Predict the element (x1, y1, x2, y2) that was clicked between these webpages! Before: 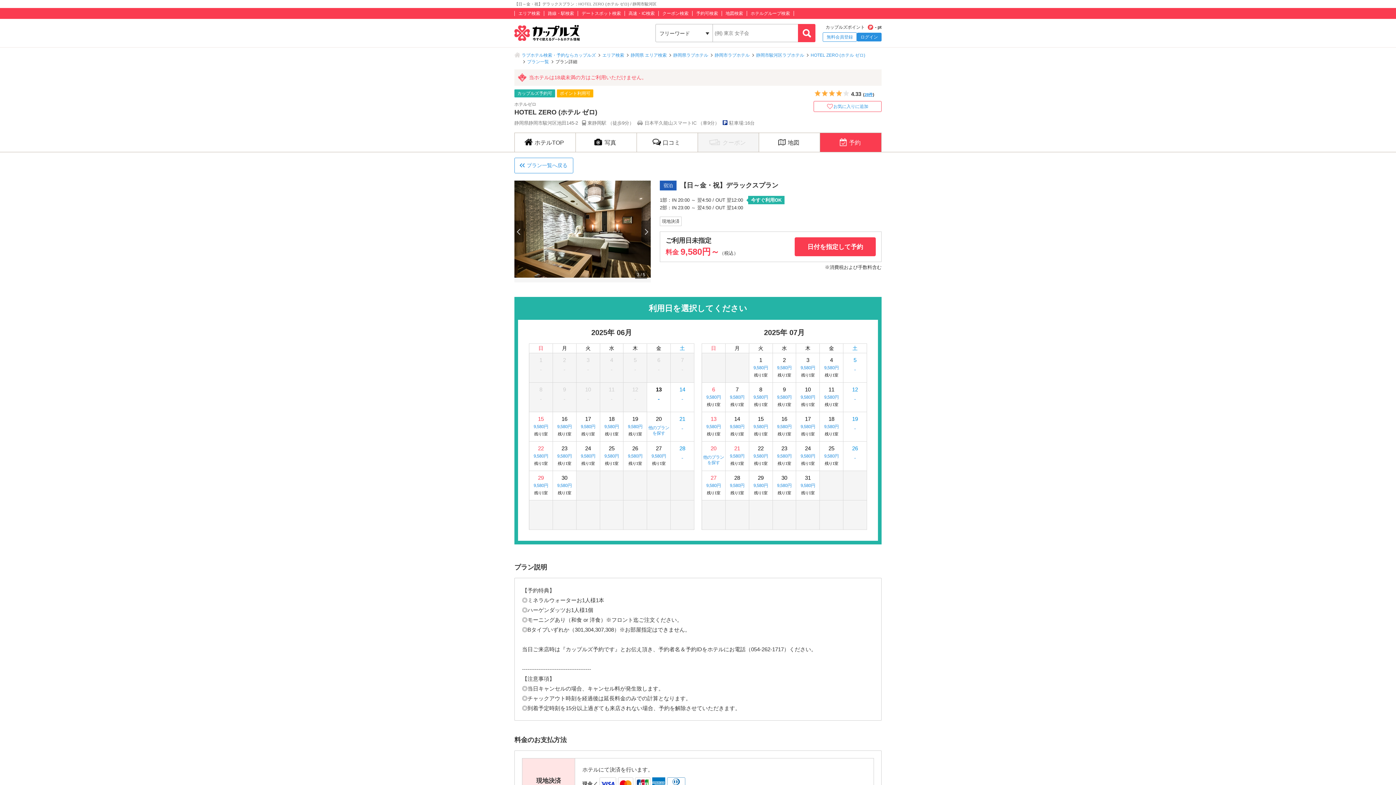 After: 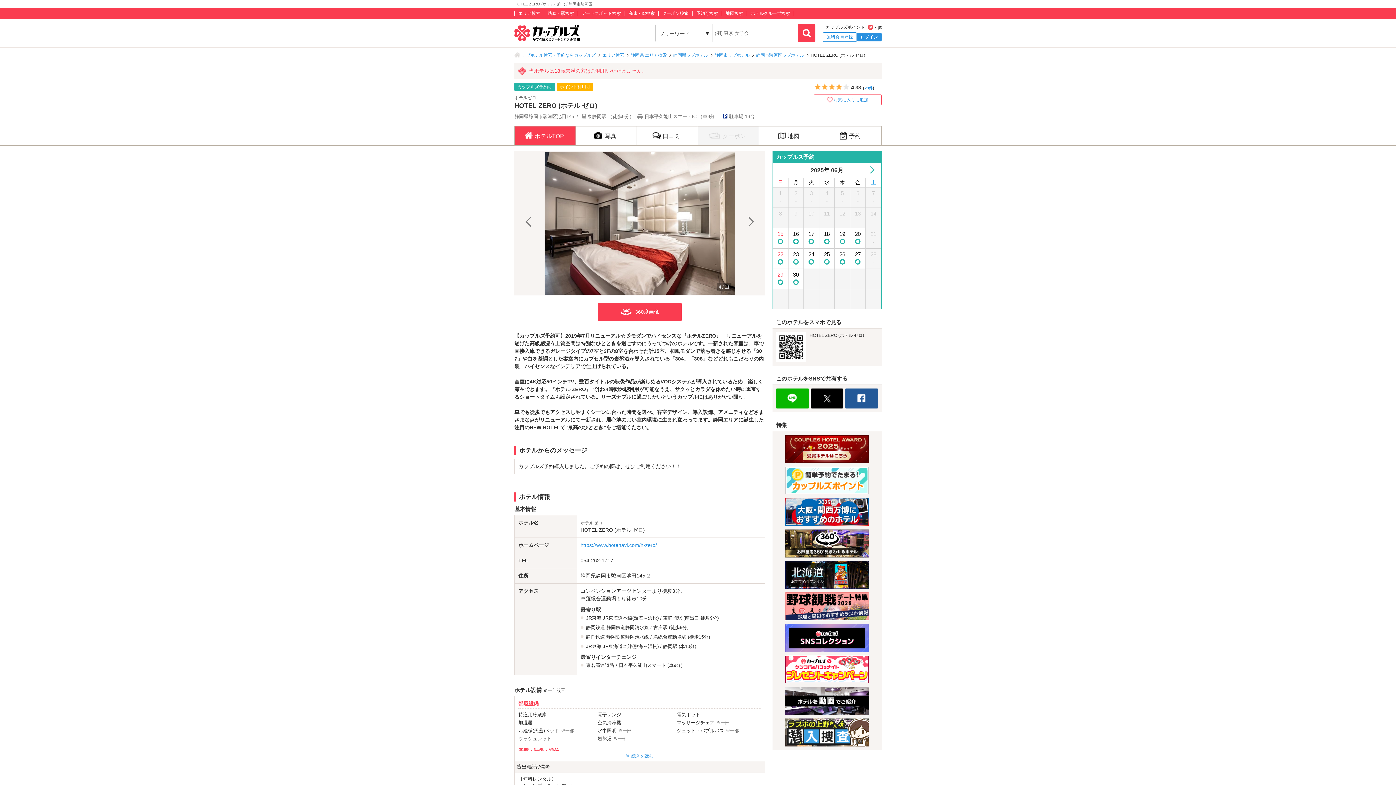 Action: label: ホテルTOP bbox: (514, 133, 575, 152)